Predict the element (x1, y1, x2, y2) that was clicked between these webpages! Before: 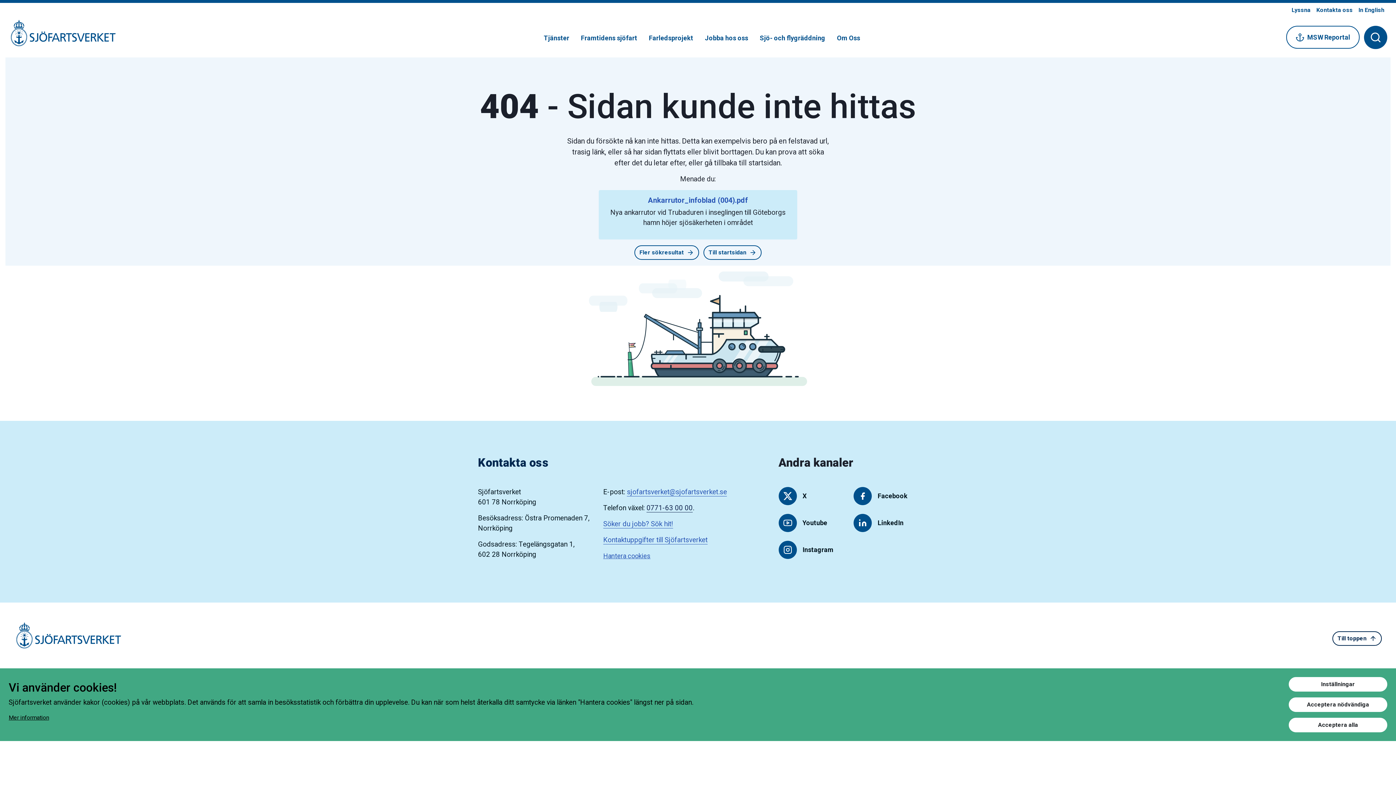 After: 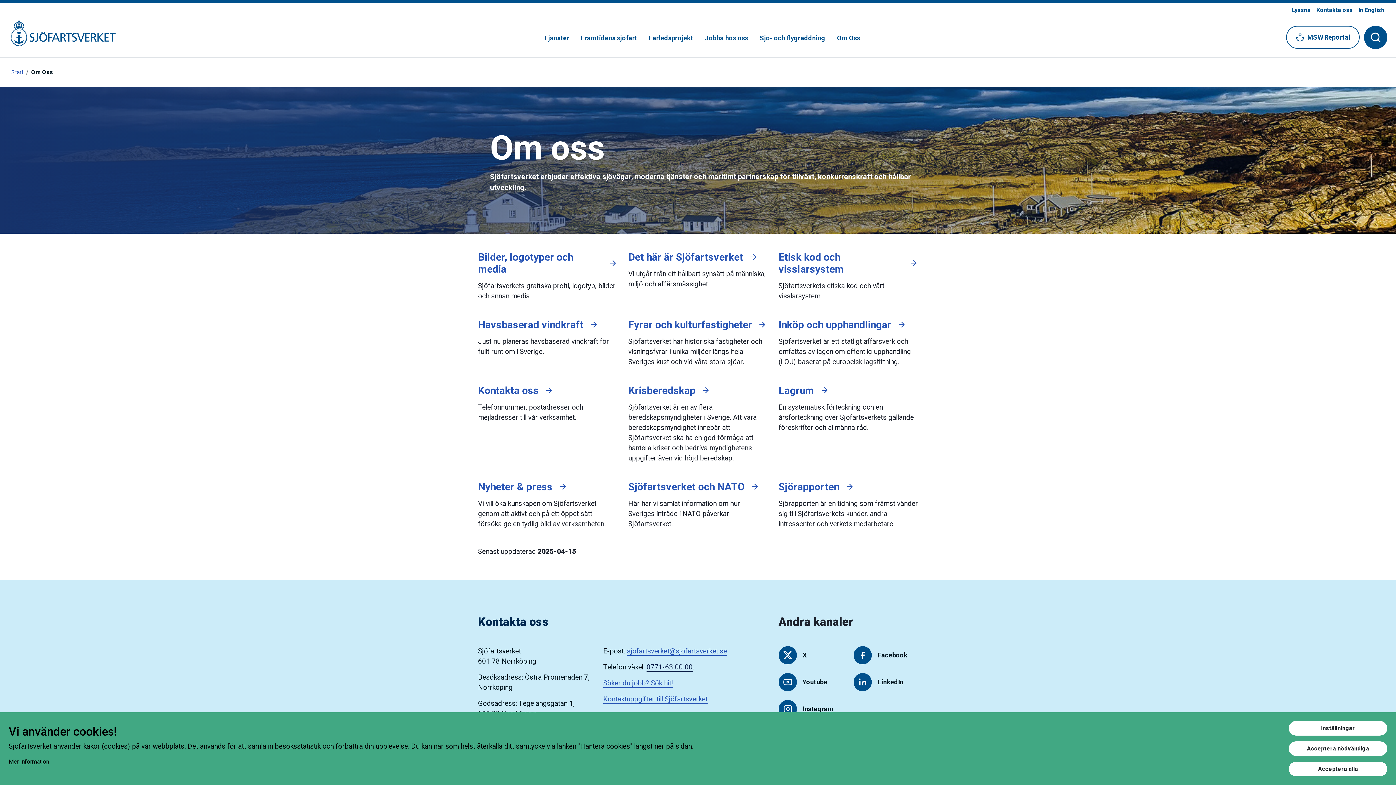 Action: bbox: (834, 18, 863, 57) label: Om Oss